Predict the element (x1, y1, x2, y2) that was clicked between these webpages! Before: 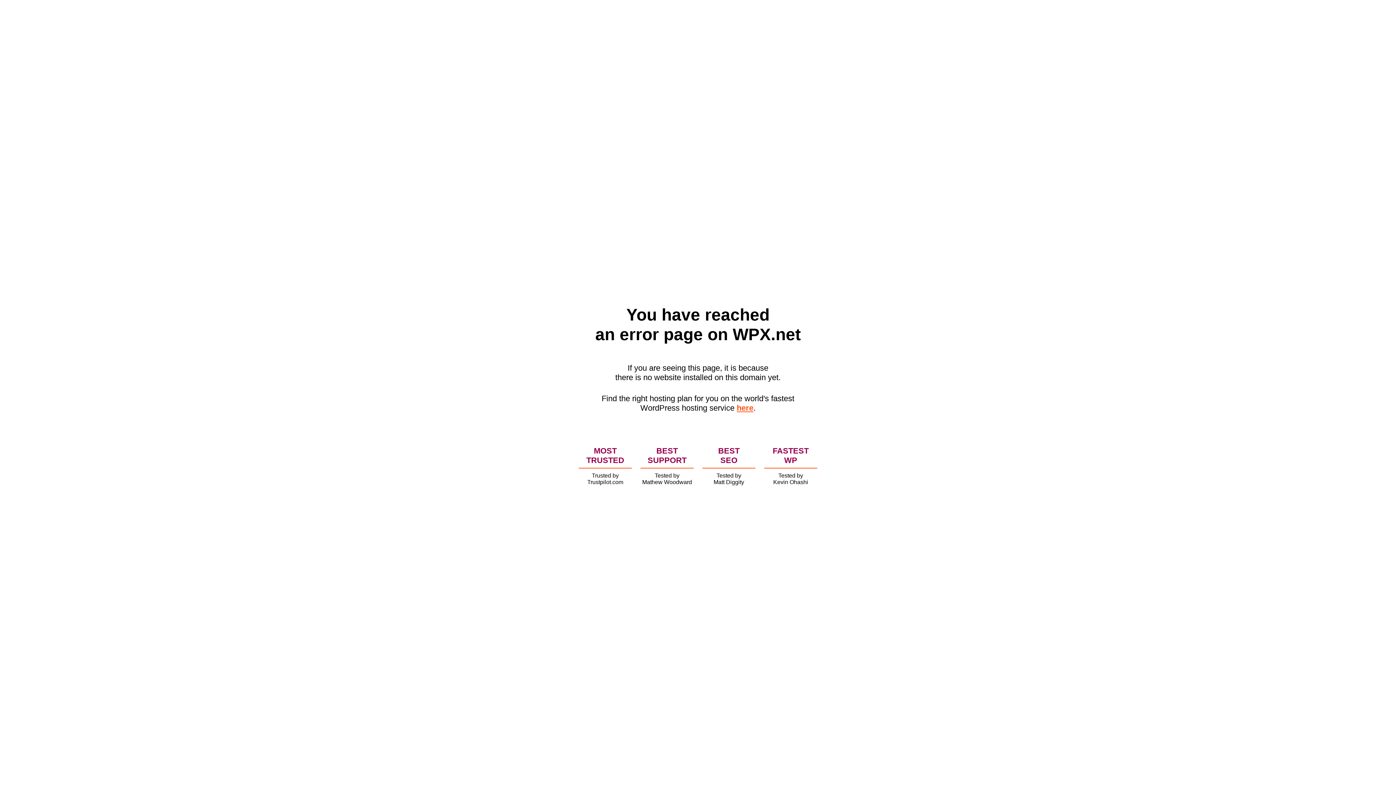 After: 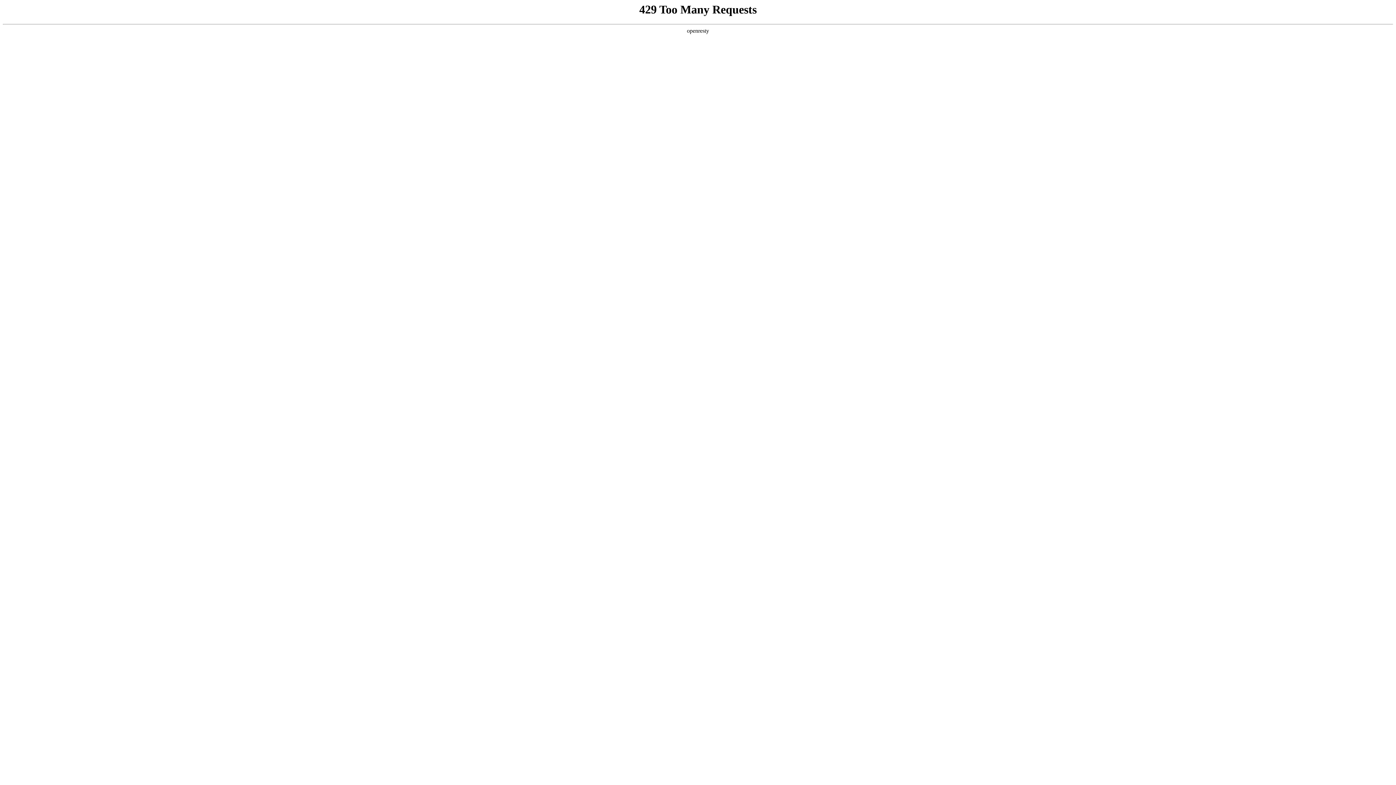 Action: bbox: (736, 403, 753, 412) label: here